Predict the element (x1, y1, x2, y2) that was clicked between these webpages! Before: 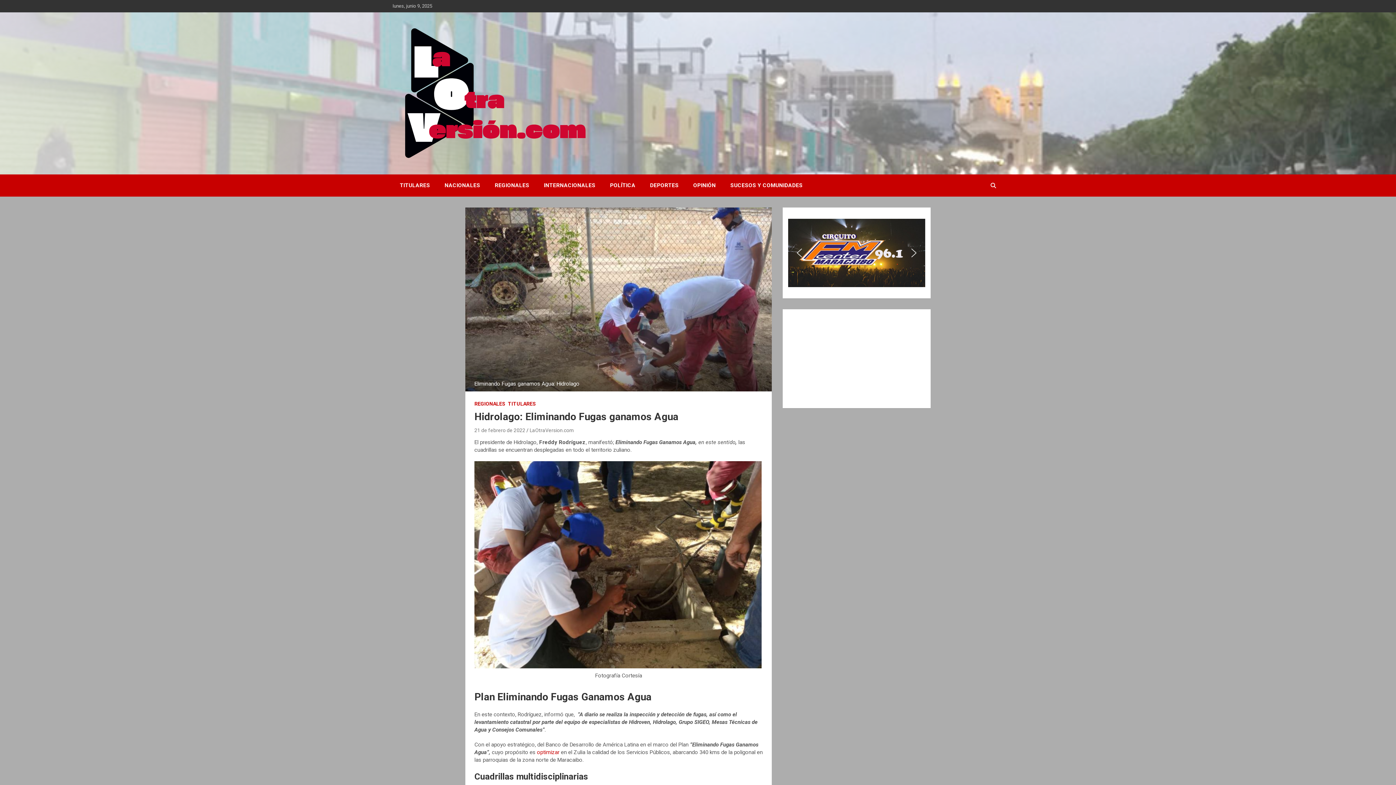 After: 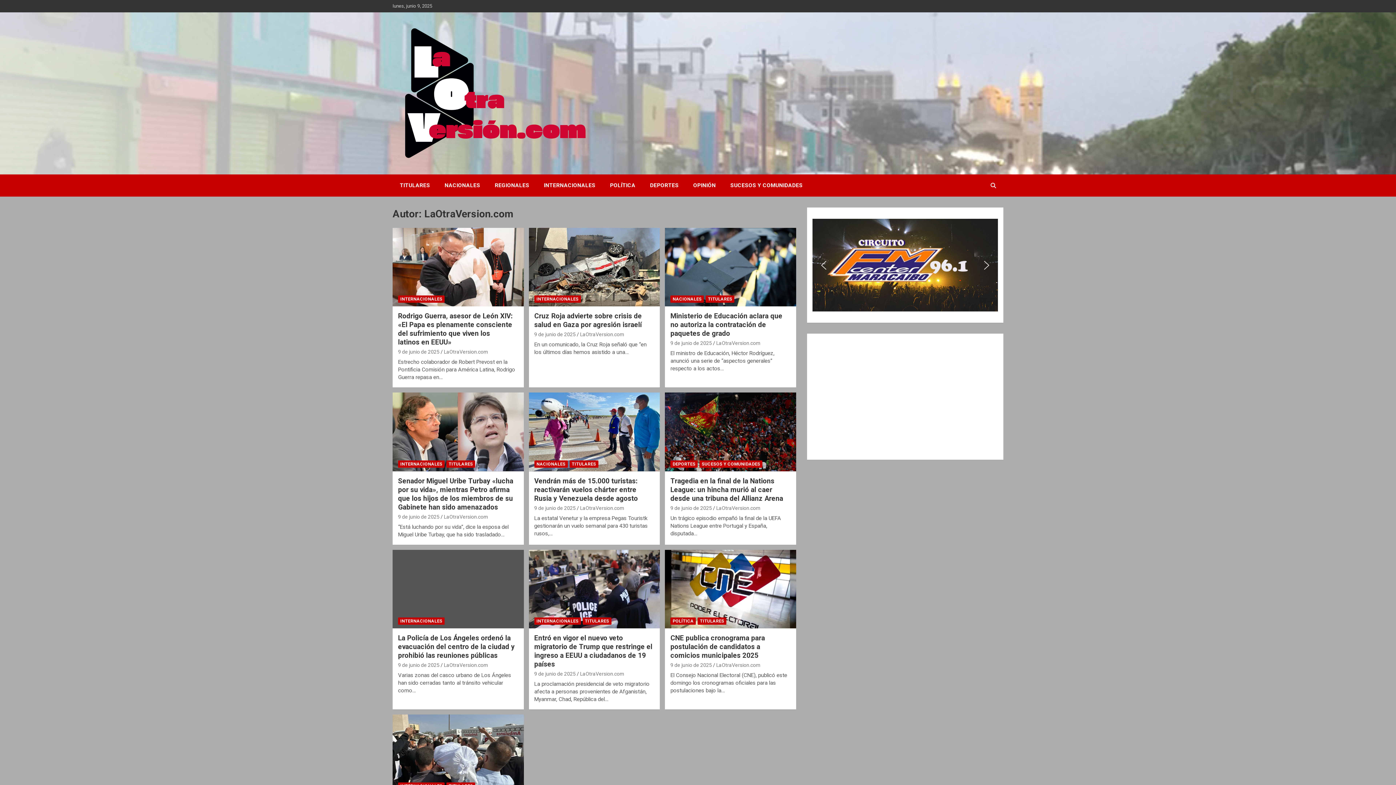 Action: label: LaOtraVersion.com bbox: (529, 427, 574, 433)